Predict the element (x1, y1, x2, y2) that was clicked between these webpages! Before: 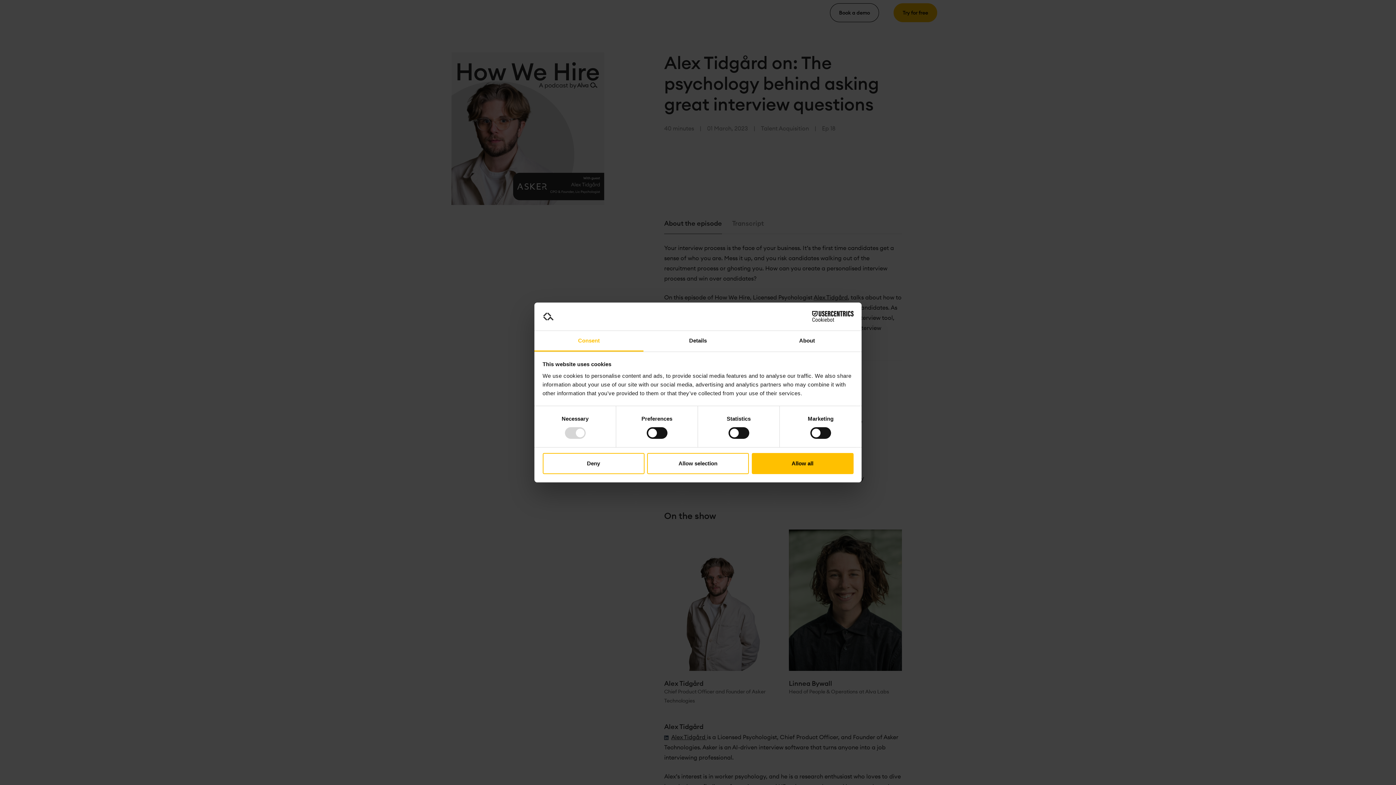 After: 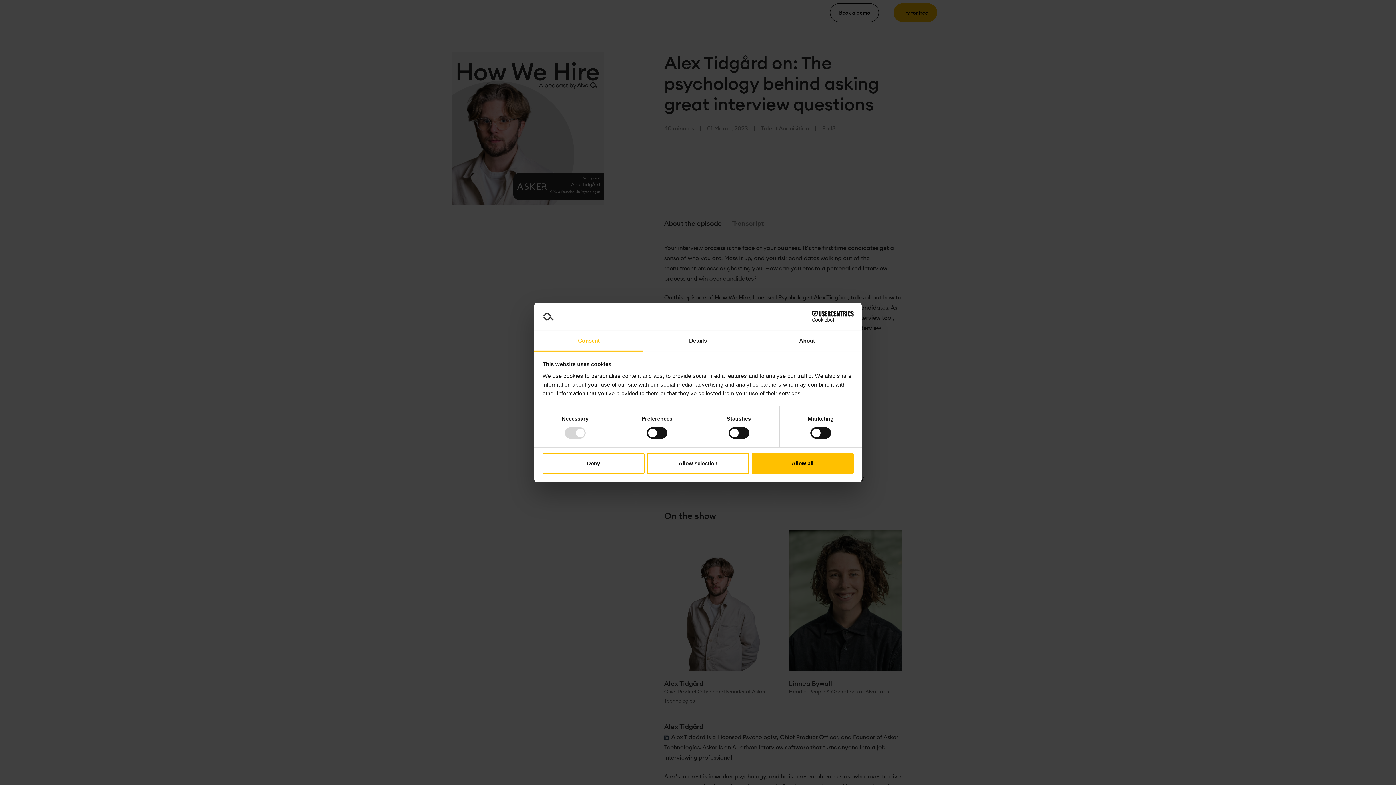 Action: bbox: (534, 331, 643, 351) label: Consent